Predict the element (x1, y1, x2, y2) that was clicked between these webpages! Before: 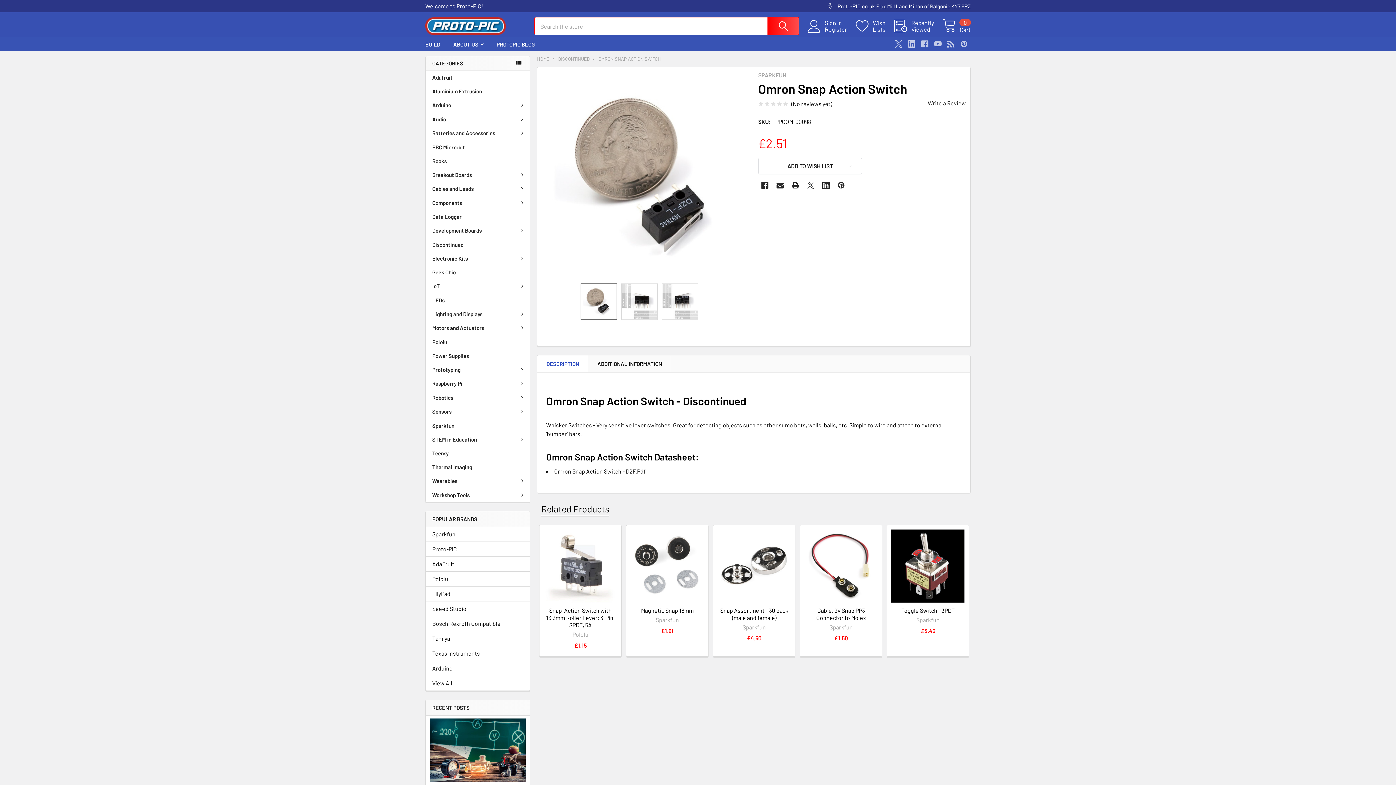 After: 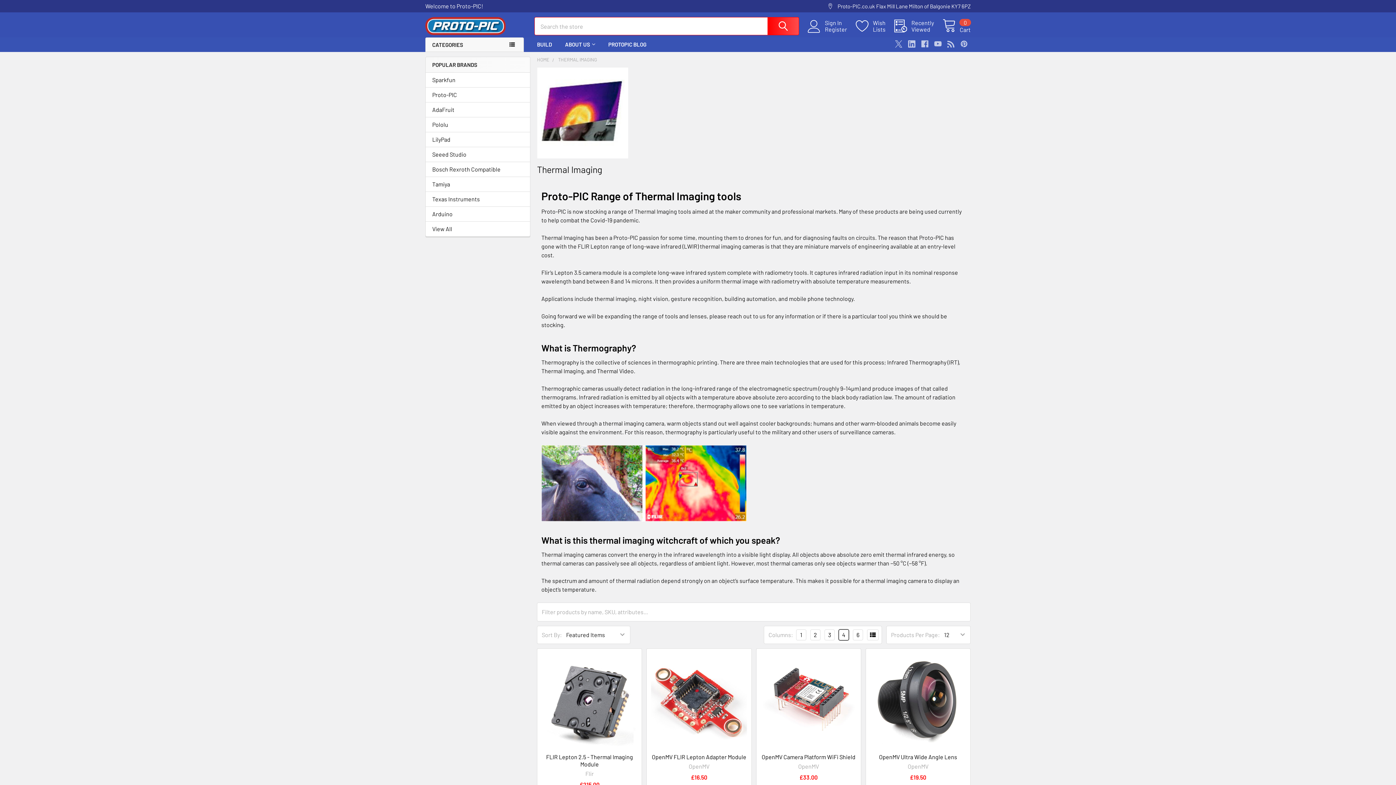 Action: bbox: (425, 460, 530, 474) label: Thermal Imaging